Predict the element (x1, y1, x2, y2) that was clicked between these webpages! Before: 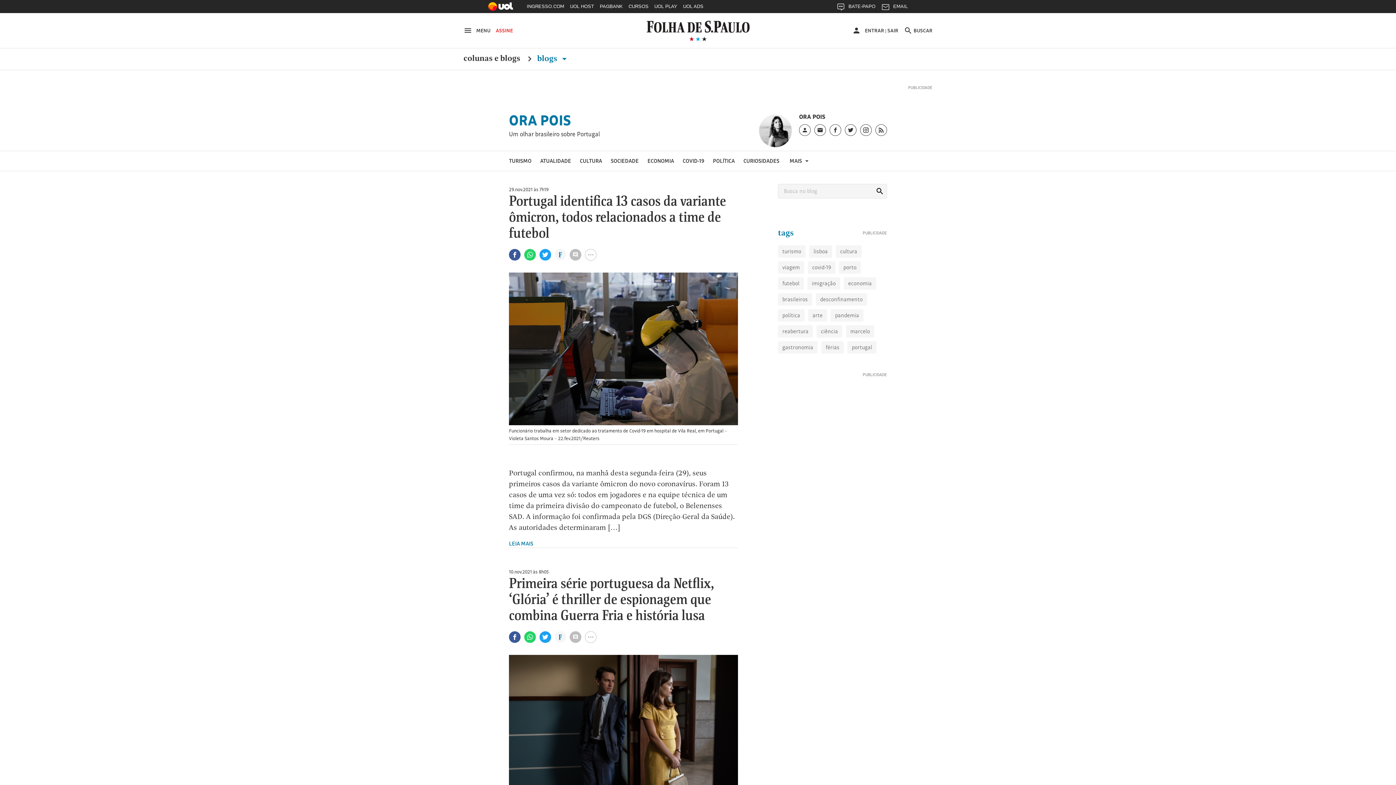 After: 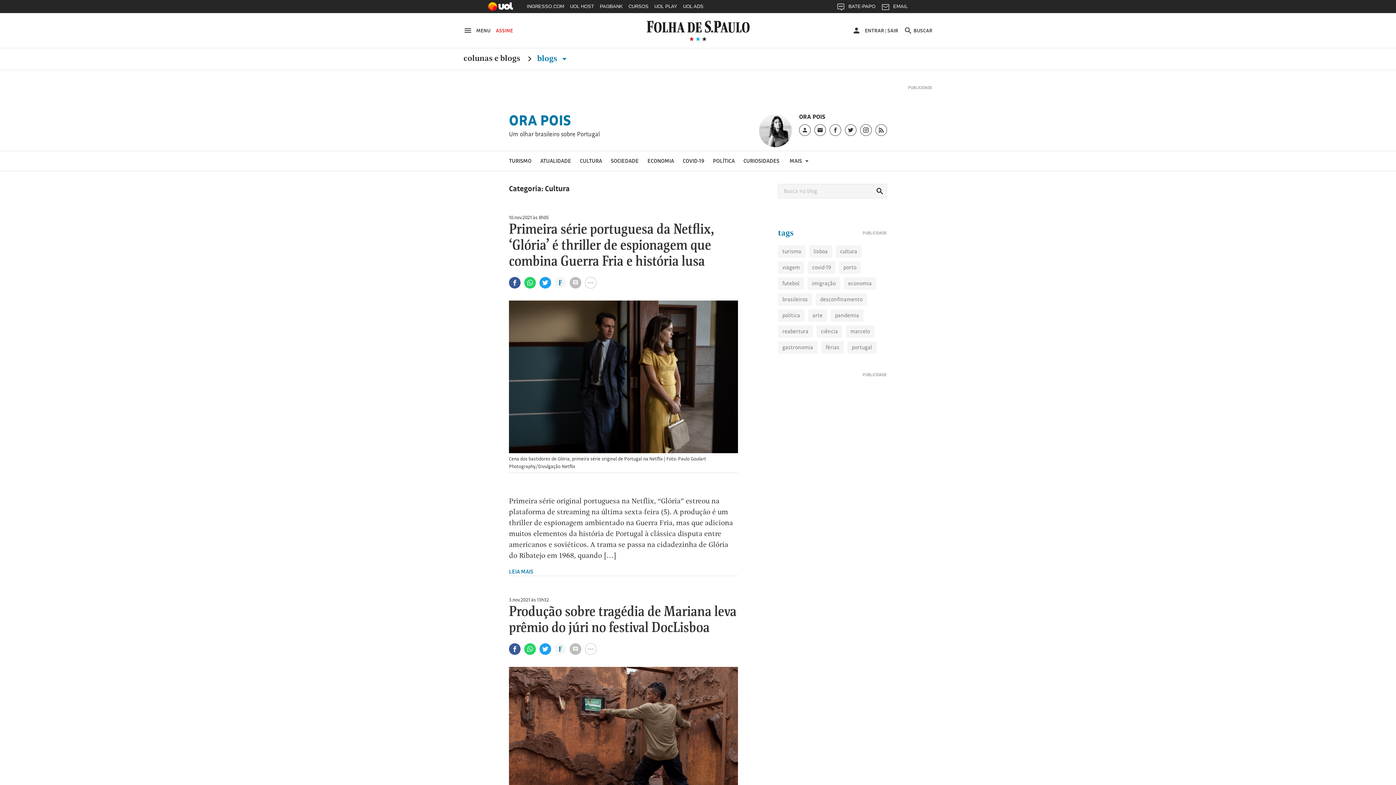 Action: bbox: (575, 151, 606, 170) label: CULTURA